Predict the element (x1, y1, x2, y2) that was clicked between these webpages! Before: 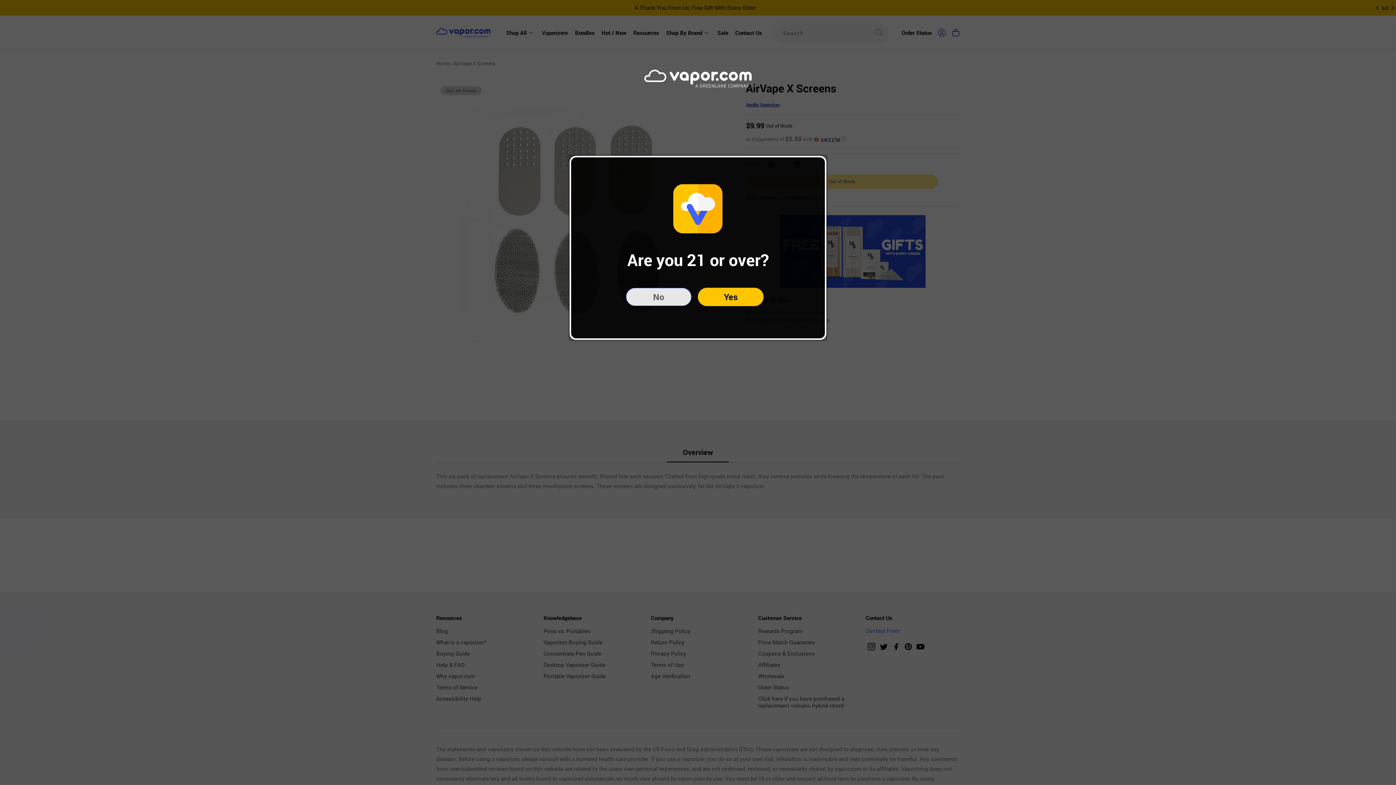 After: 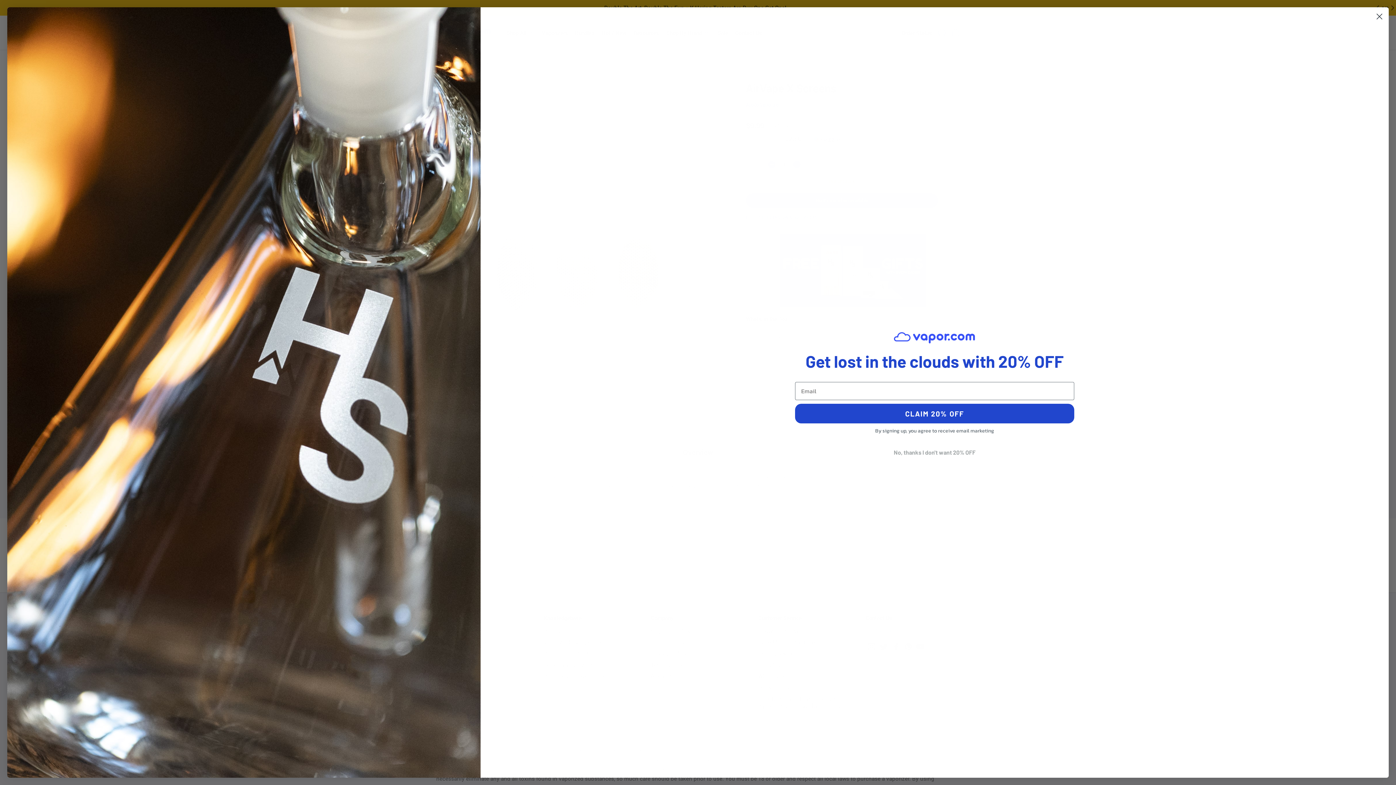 Action: bbox: (698, 288, 763, 306) label: Yes